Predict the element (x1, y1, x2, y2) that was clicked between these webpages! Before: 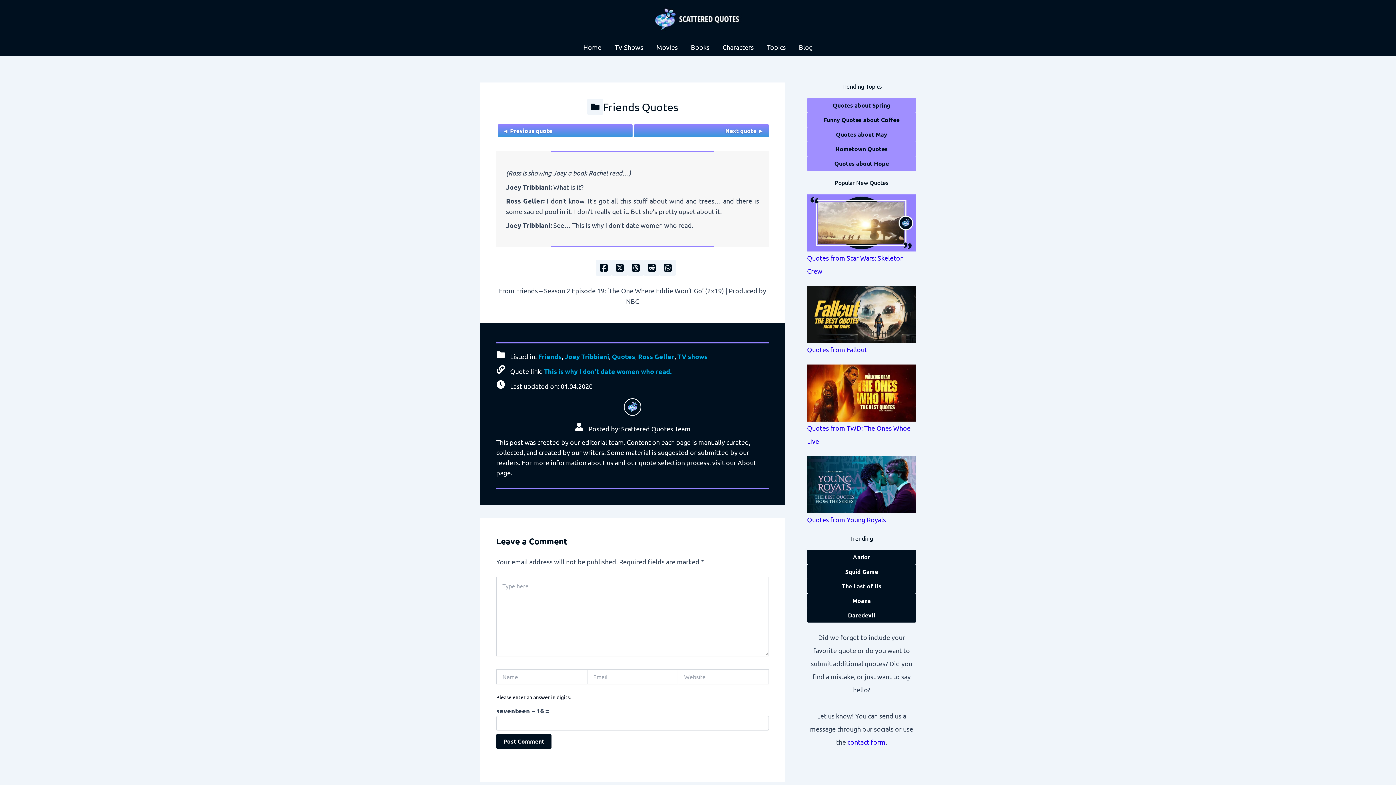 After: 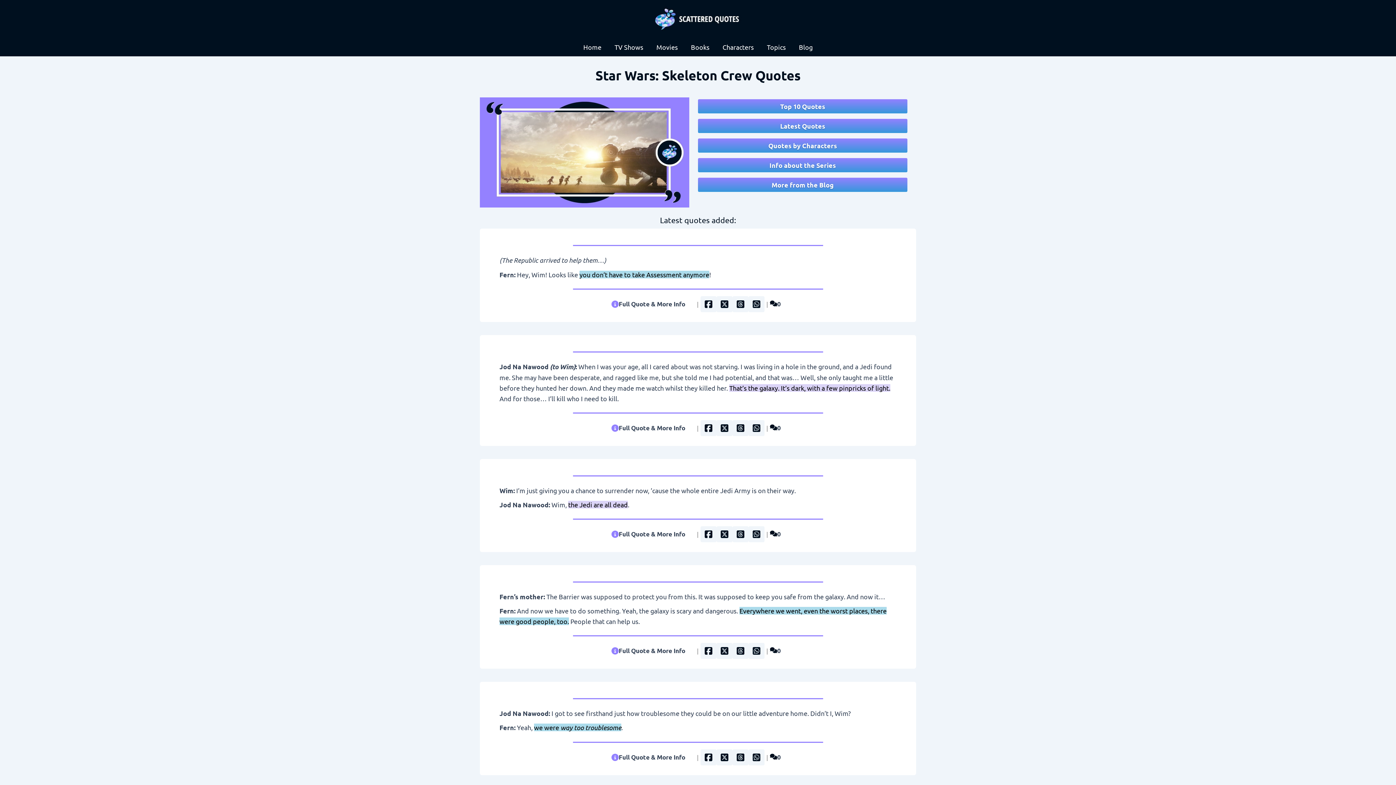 Action: bbox: (807, 194, 916, 251)